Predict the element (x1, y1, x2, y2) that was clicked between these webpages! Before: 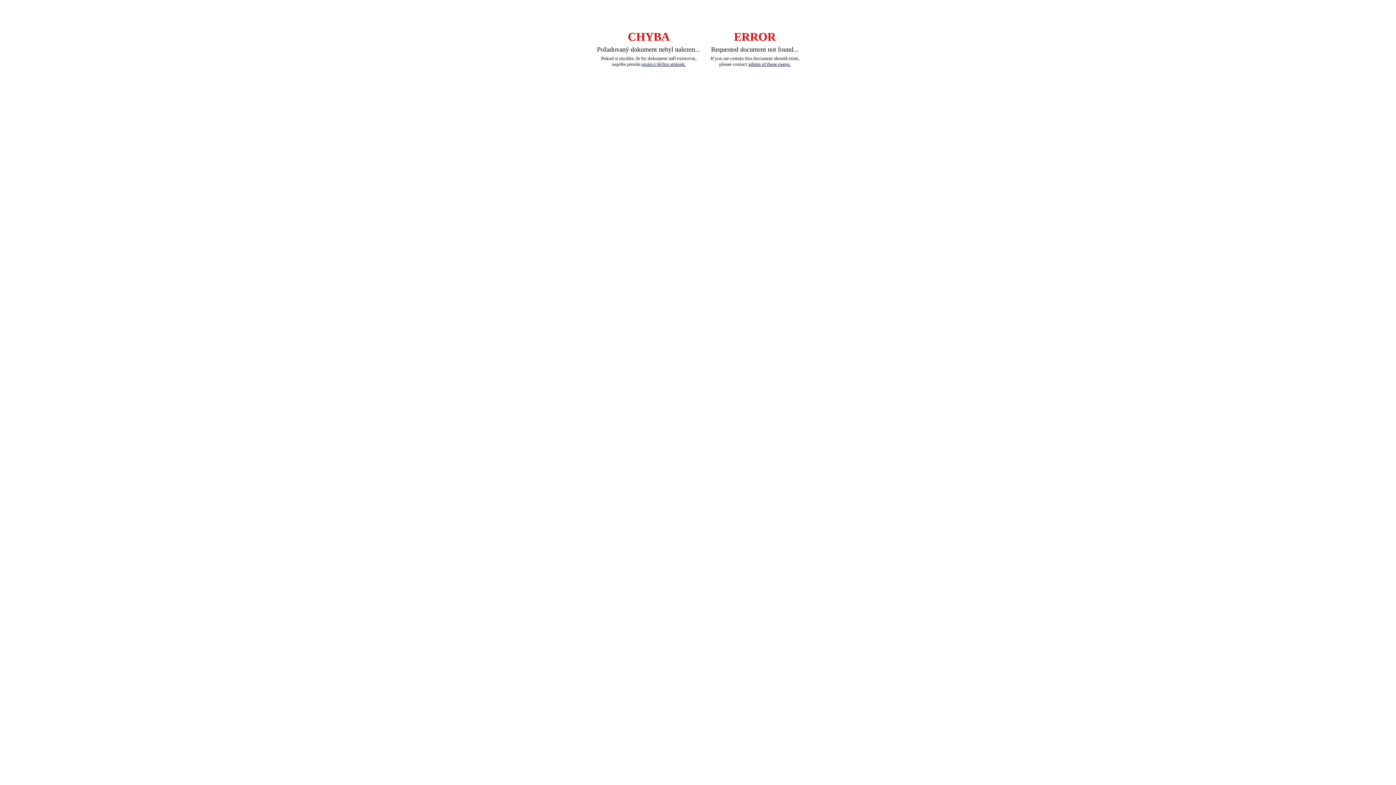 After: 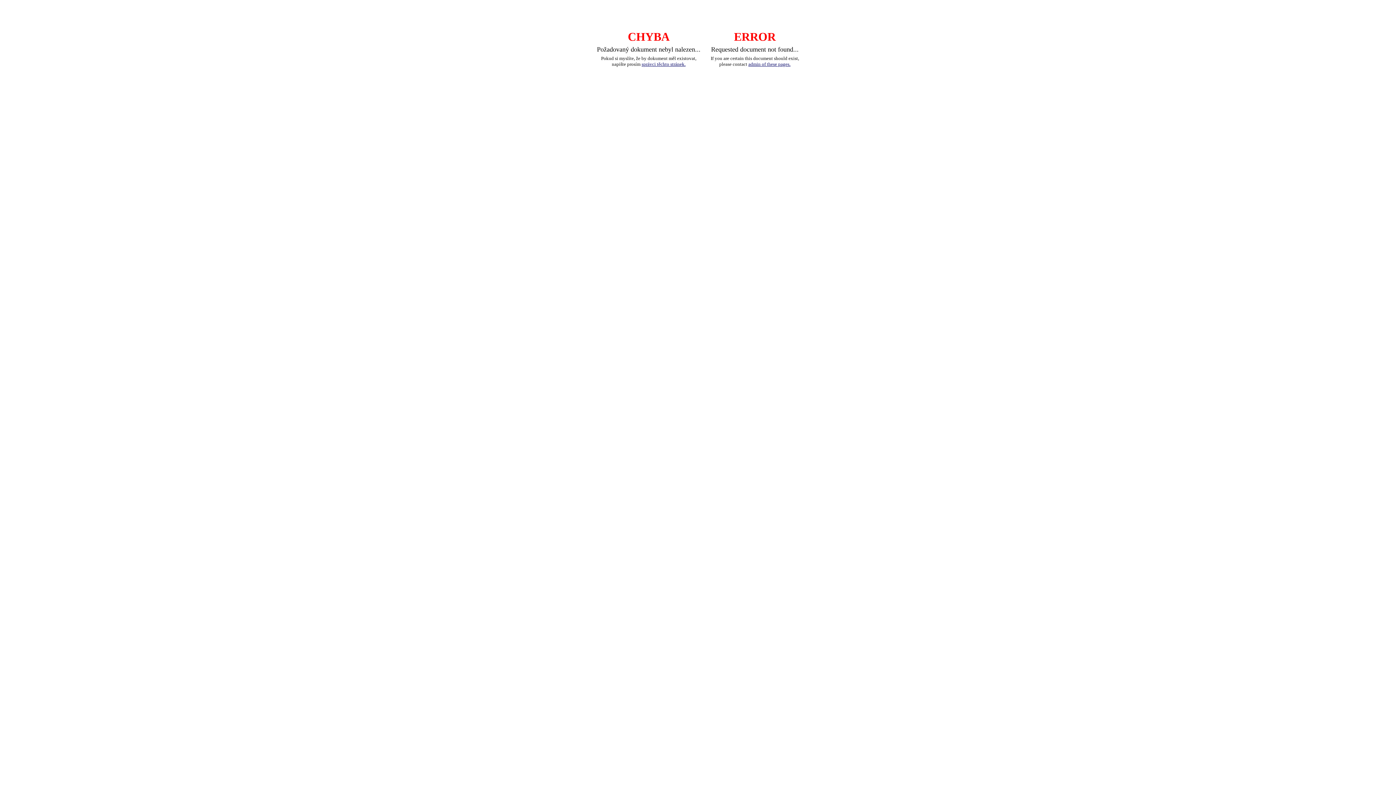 Action: bbox: (748, 61, 790, 66) label: admin of these pages.